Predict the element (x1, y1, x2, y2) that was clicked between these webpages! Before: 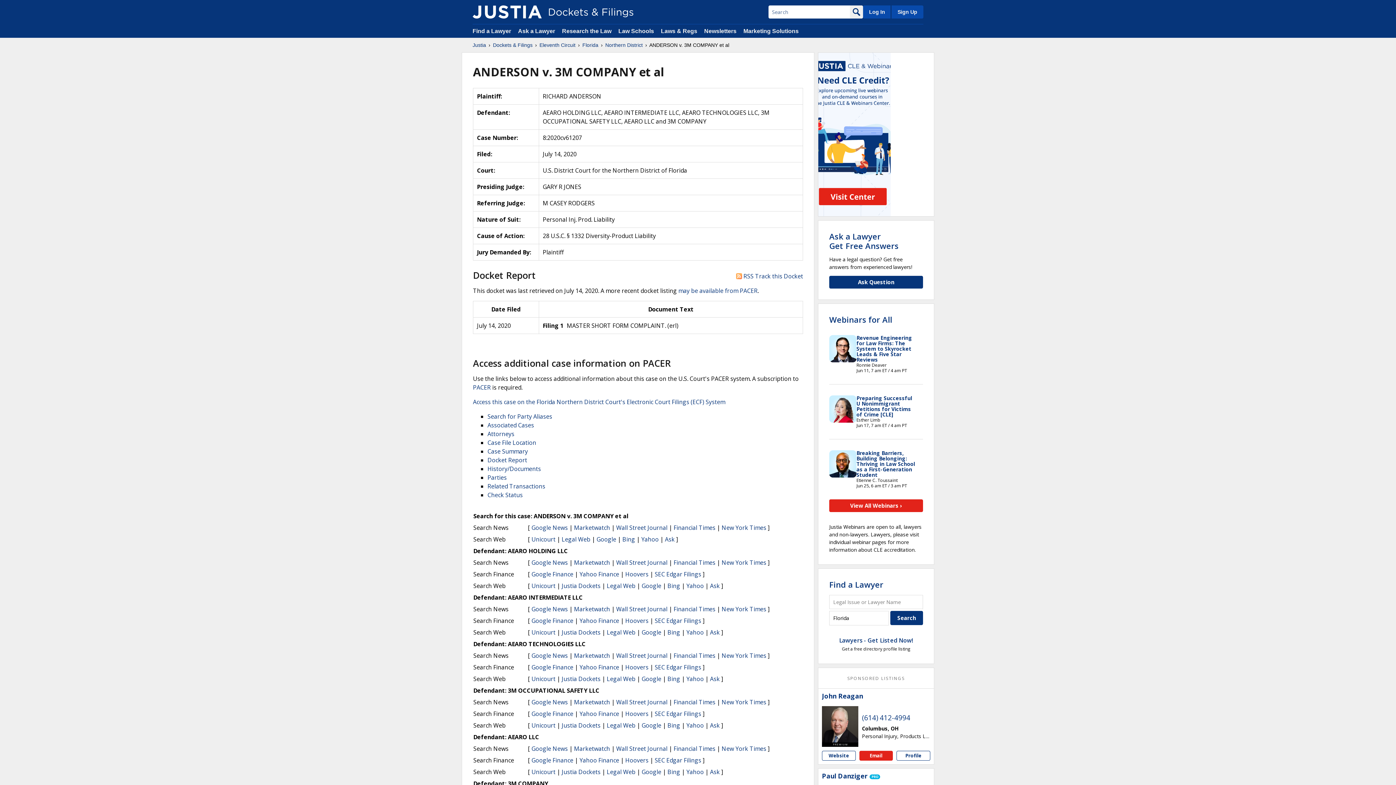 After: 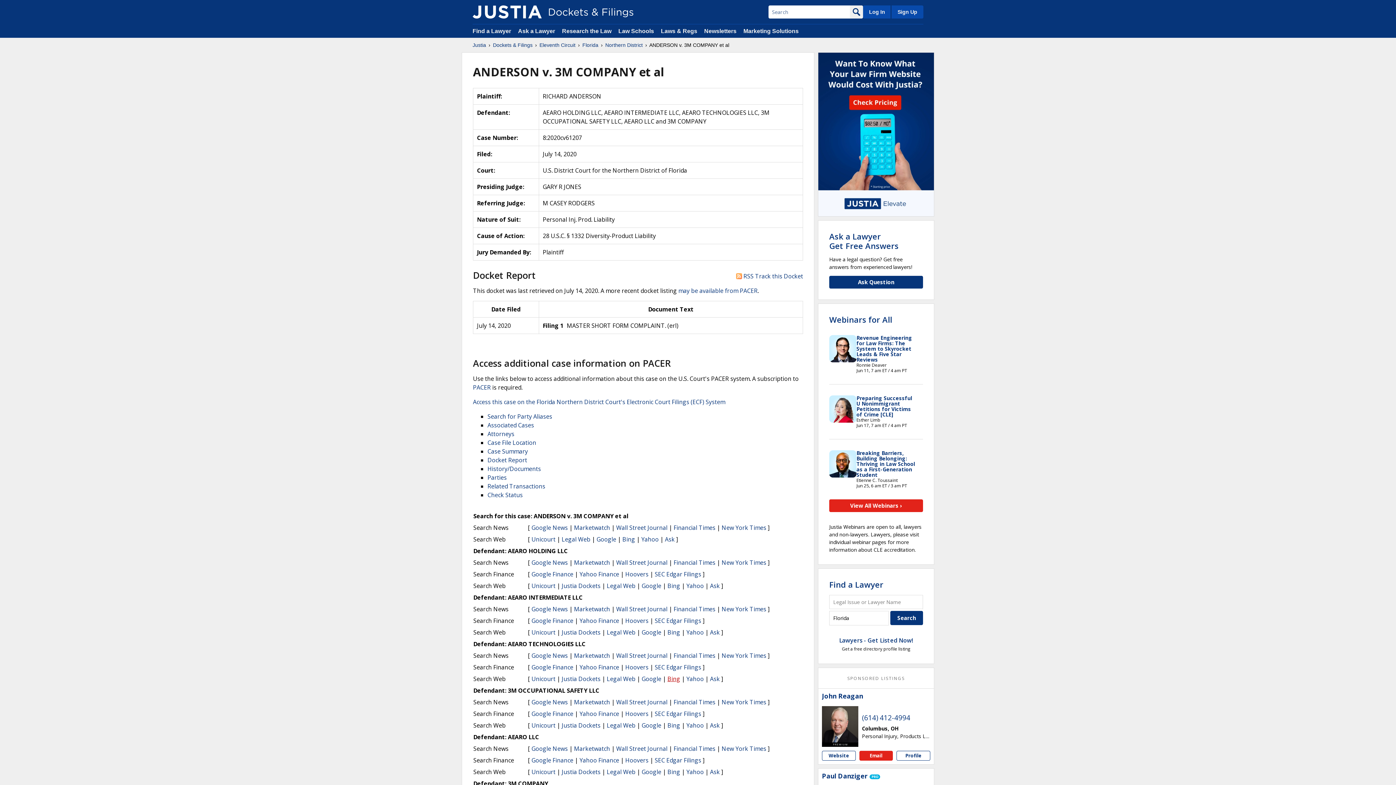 Action: label: Bing bbox: (667, 675, 680, 683)